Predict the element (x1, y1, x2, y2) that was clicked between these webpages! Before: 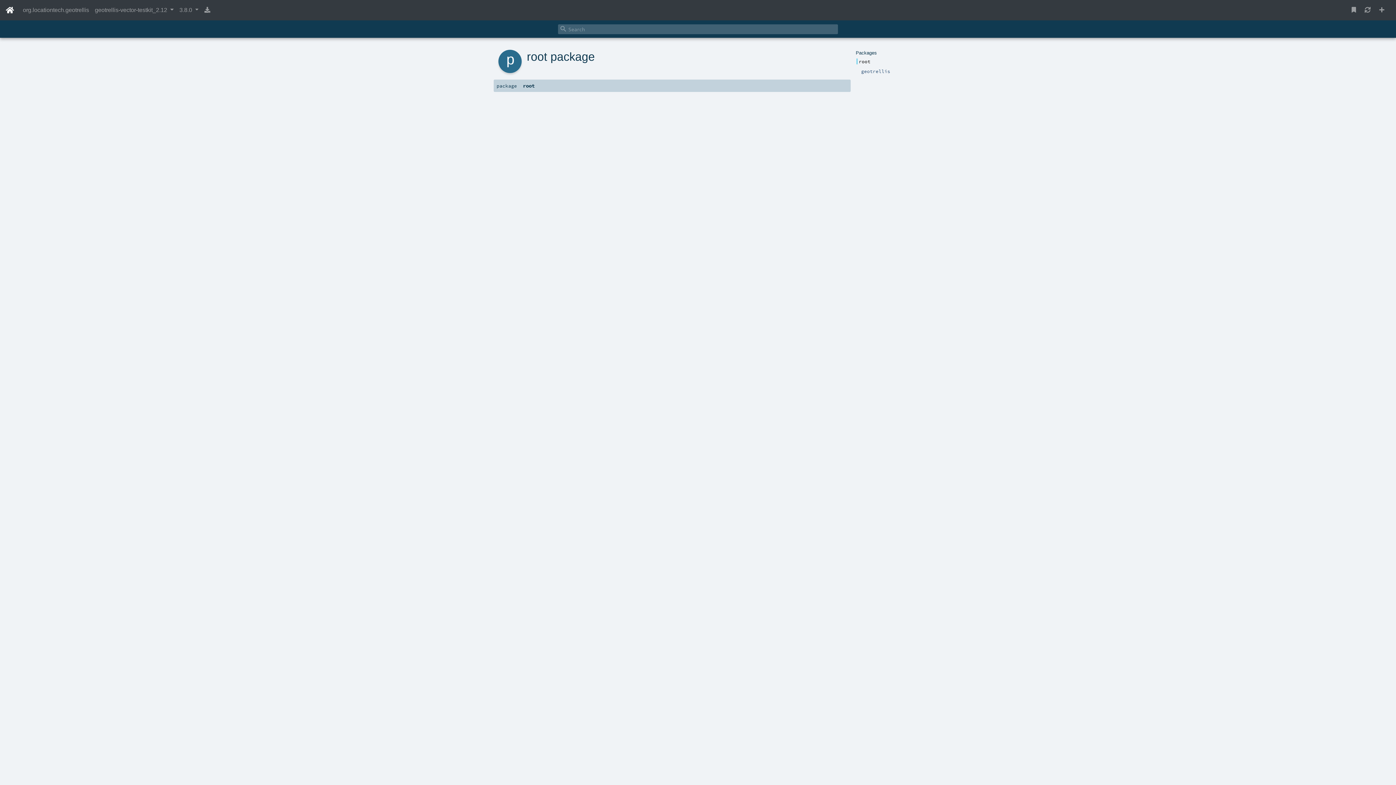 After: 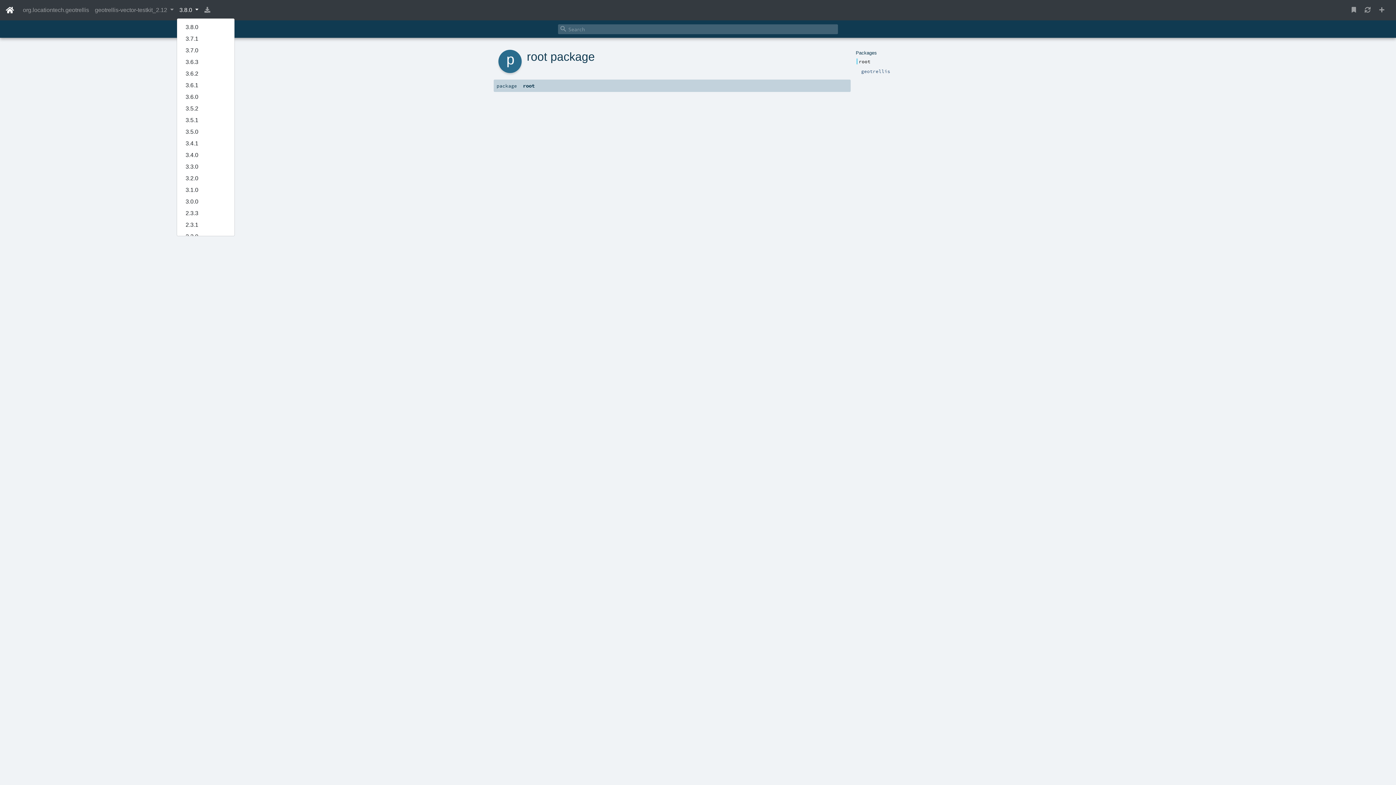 Action: bbox: (176, 2, 201, 17) label: 3.8.0 